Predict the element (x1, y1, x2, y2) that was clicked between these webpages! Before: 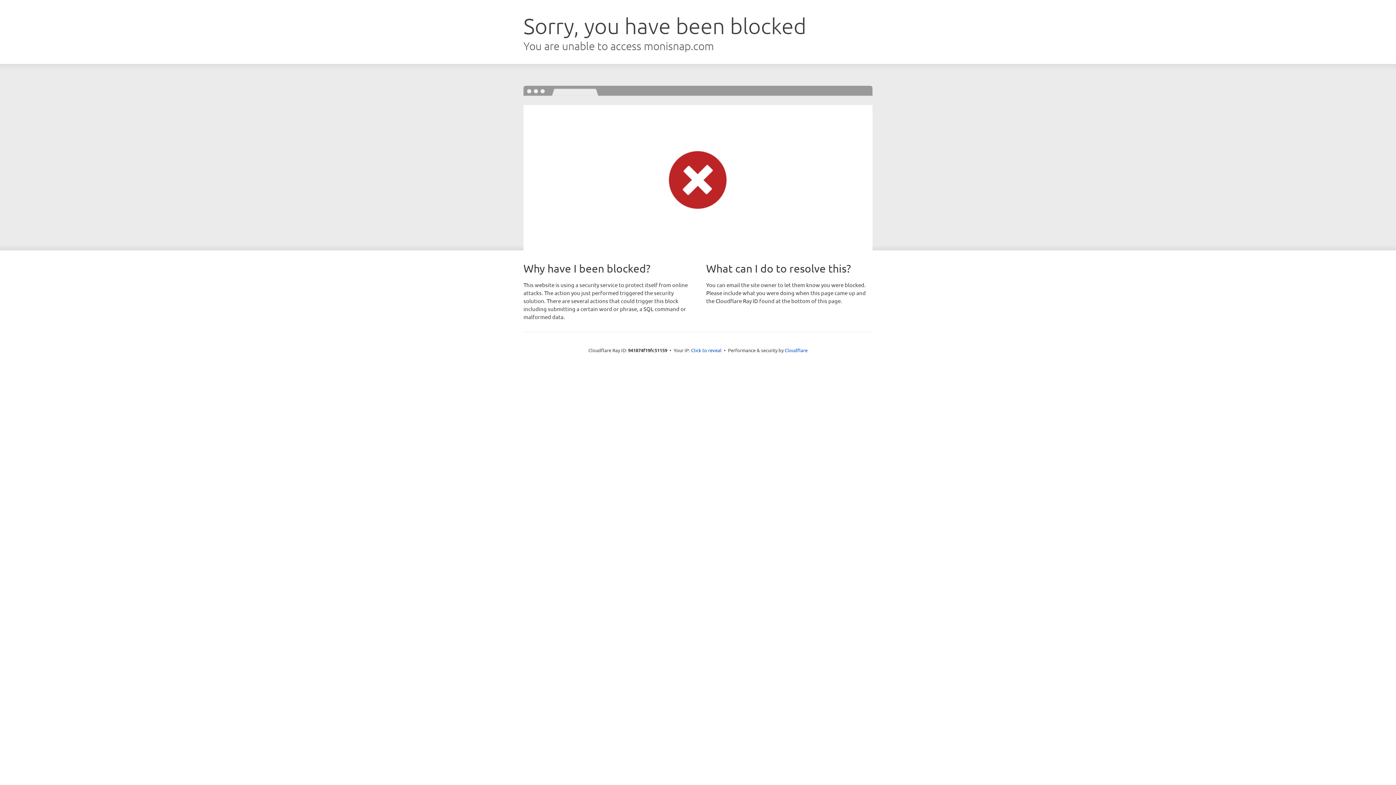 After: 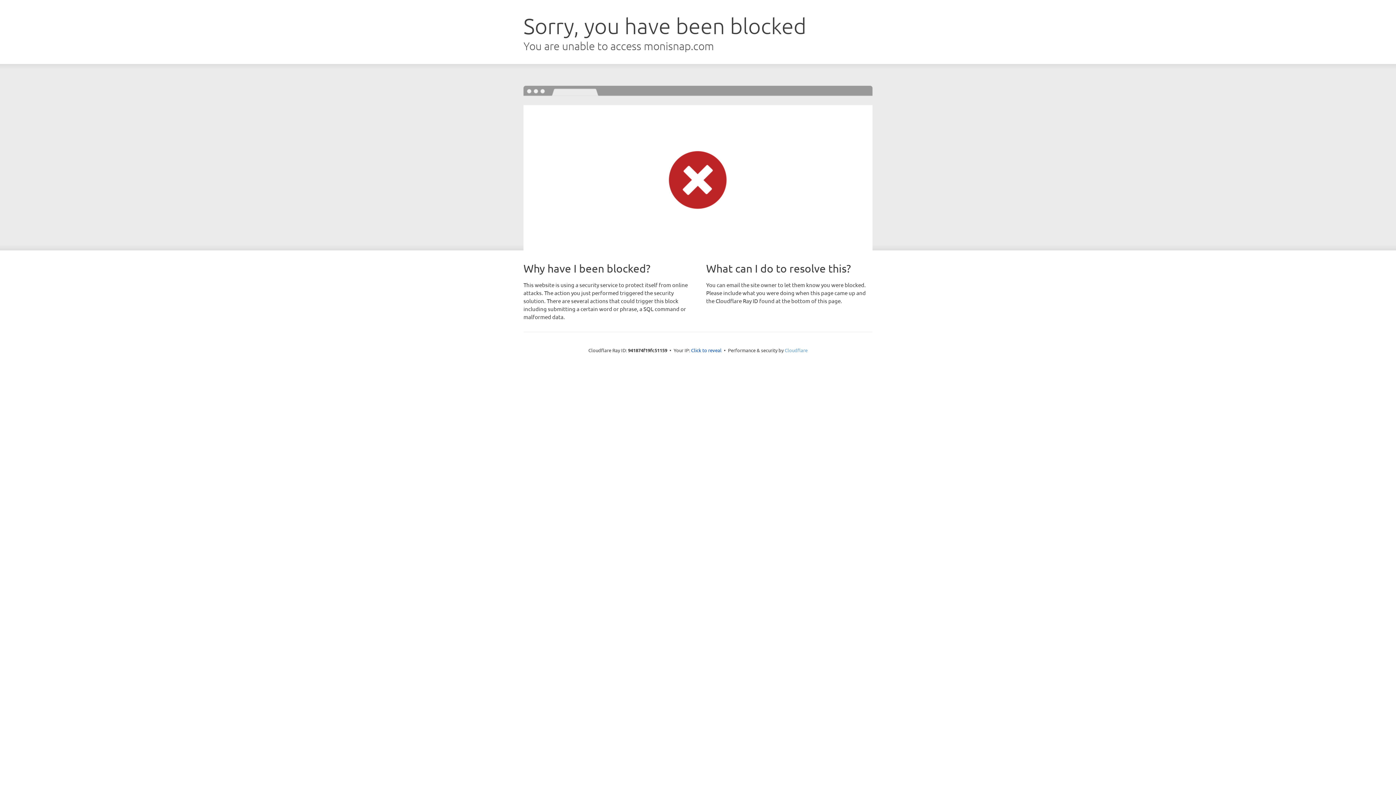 Action: label: Cloudflare bbox: (784, 347, 807, 353)